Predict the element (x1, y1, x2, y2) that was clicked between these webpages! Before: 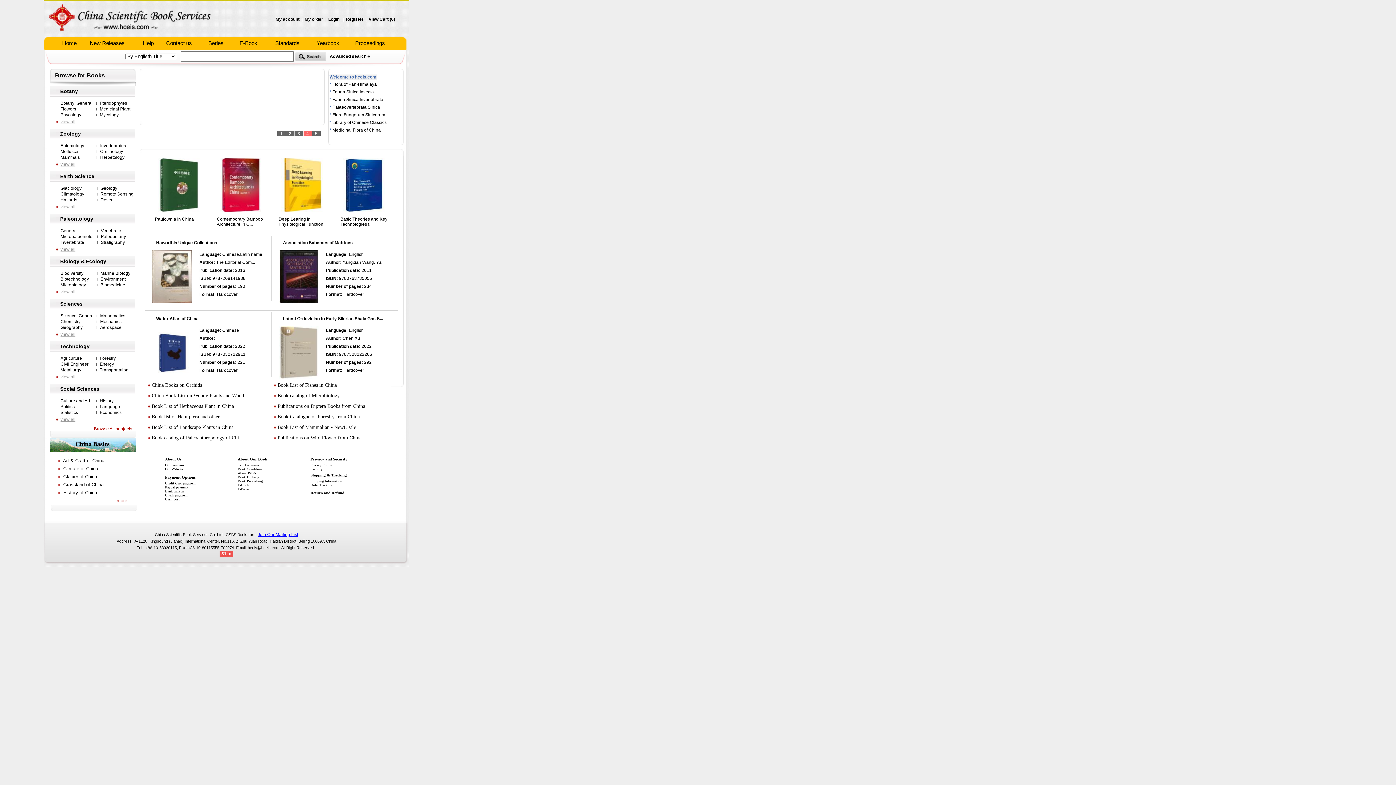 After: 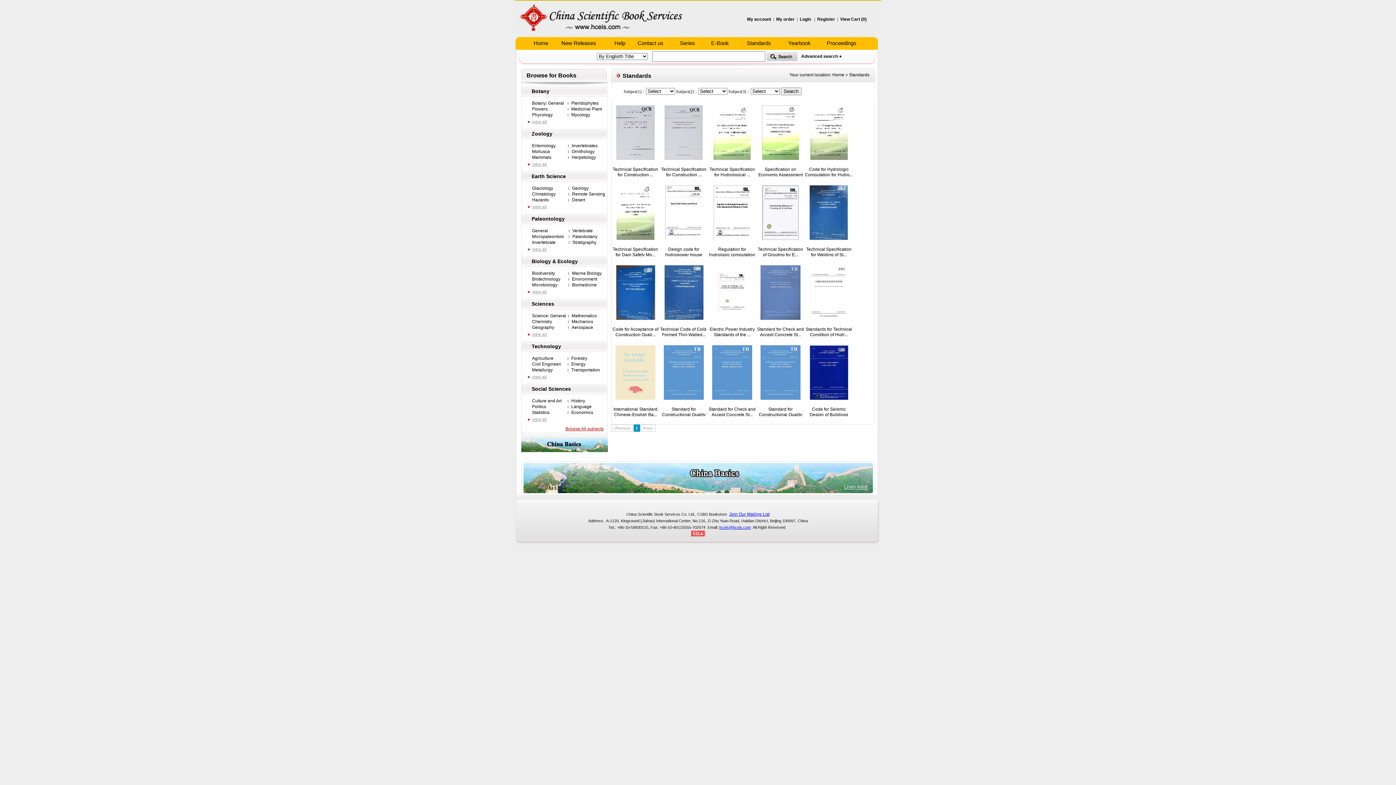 Action: bbox: (275, 40, 299, 46) label: Standards